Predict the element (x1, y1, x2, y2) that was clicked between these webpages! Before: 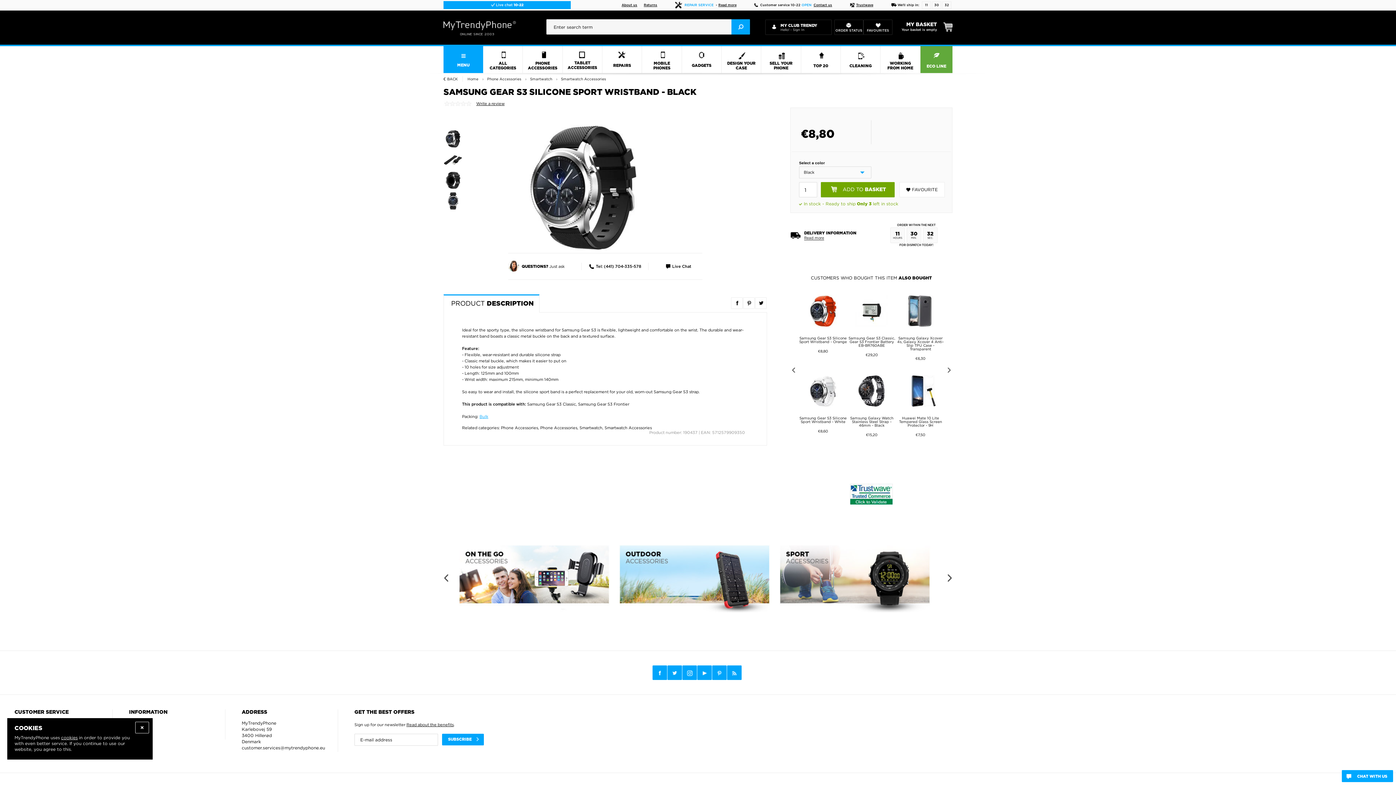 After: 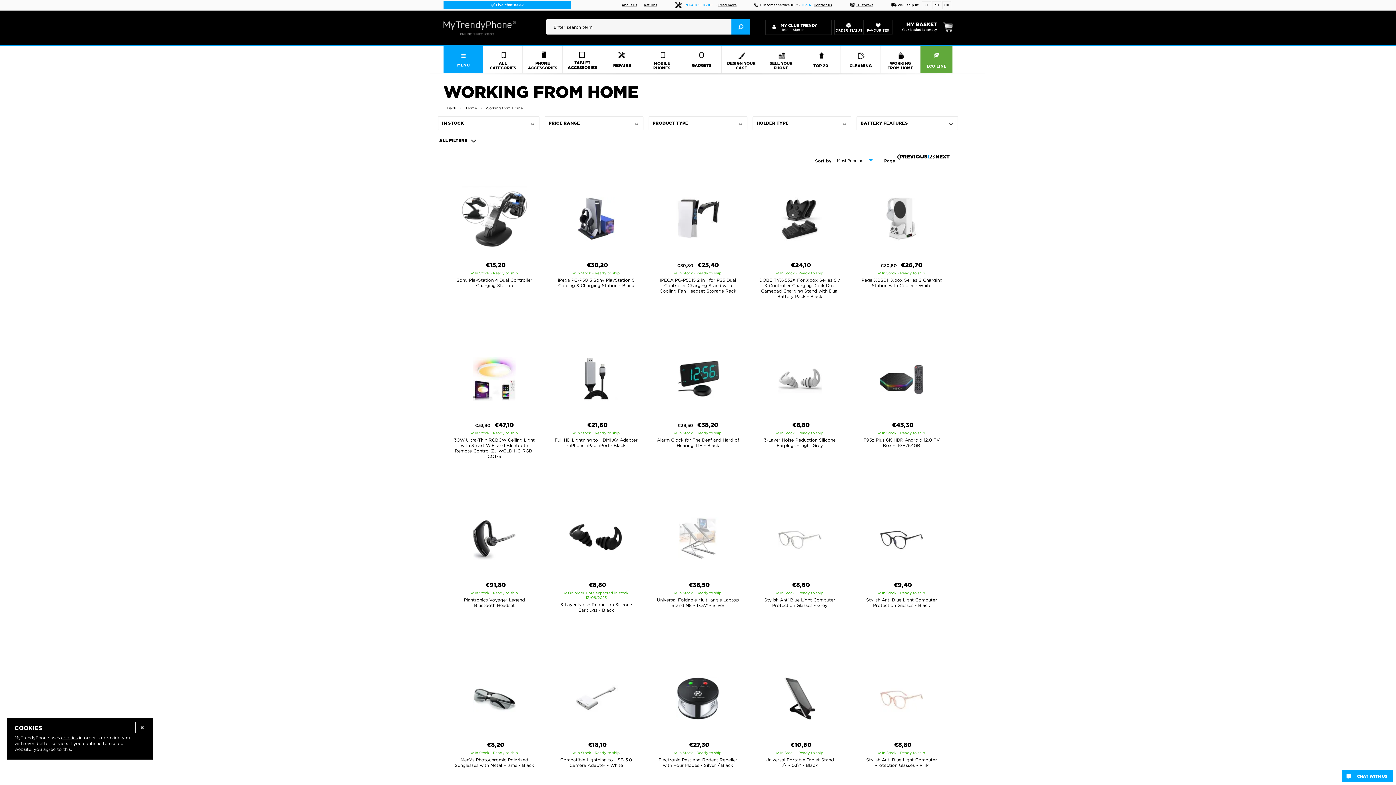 Action: bbox: (880, 46, 916, 73)